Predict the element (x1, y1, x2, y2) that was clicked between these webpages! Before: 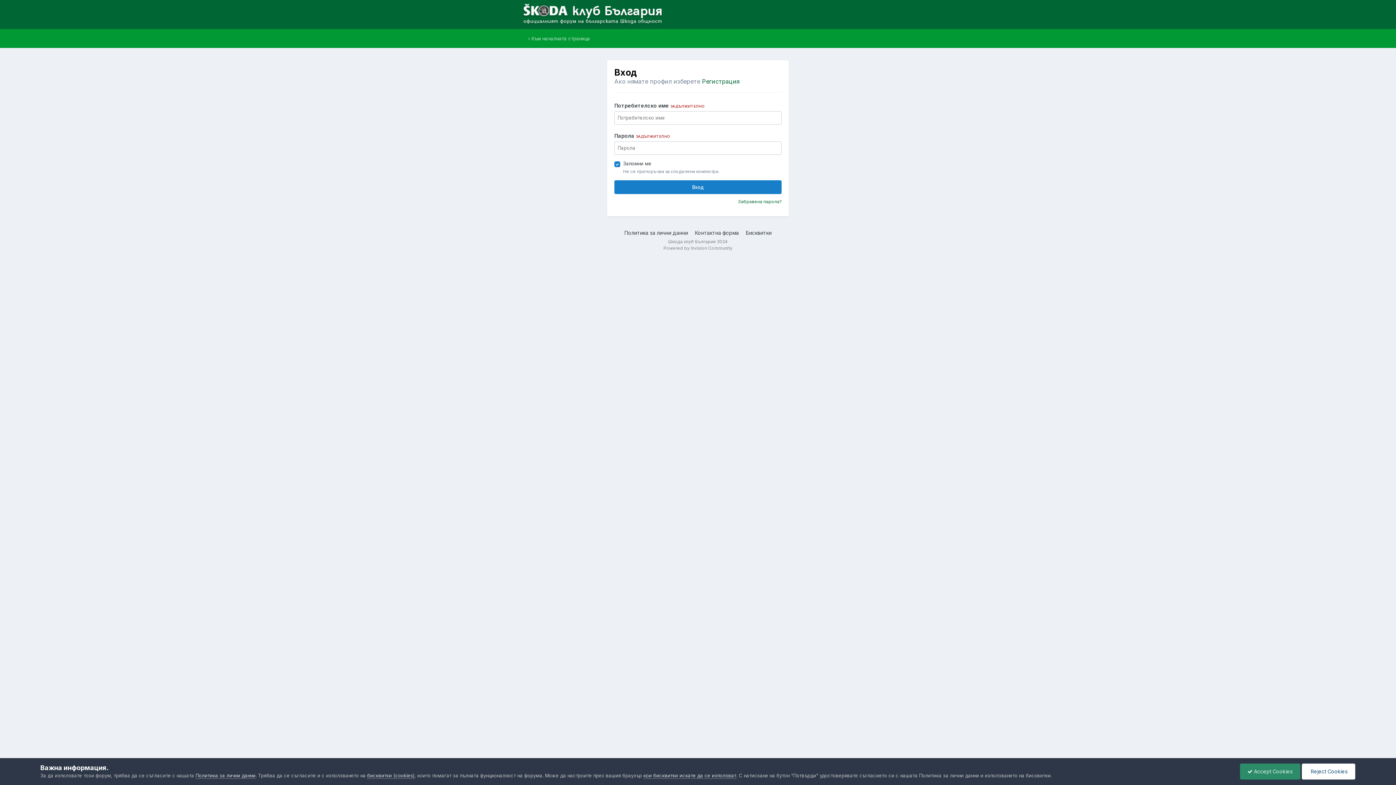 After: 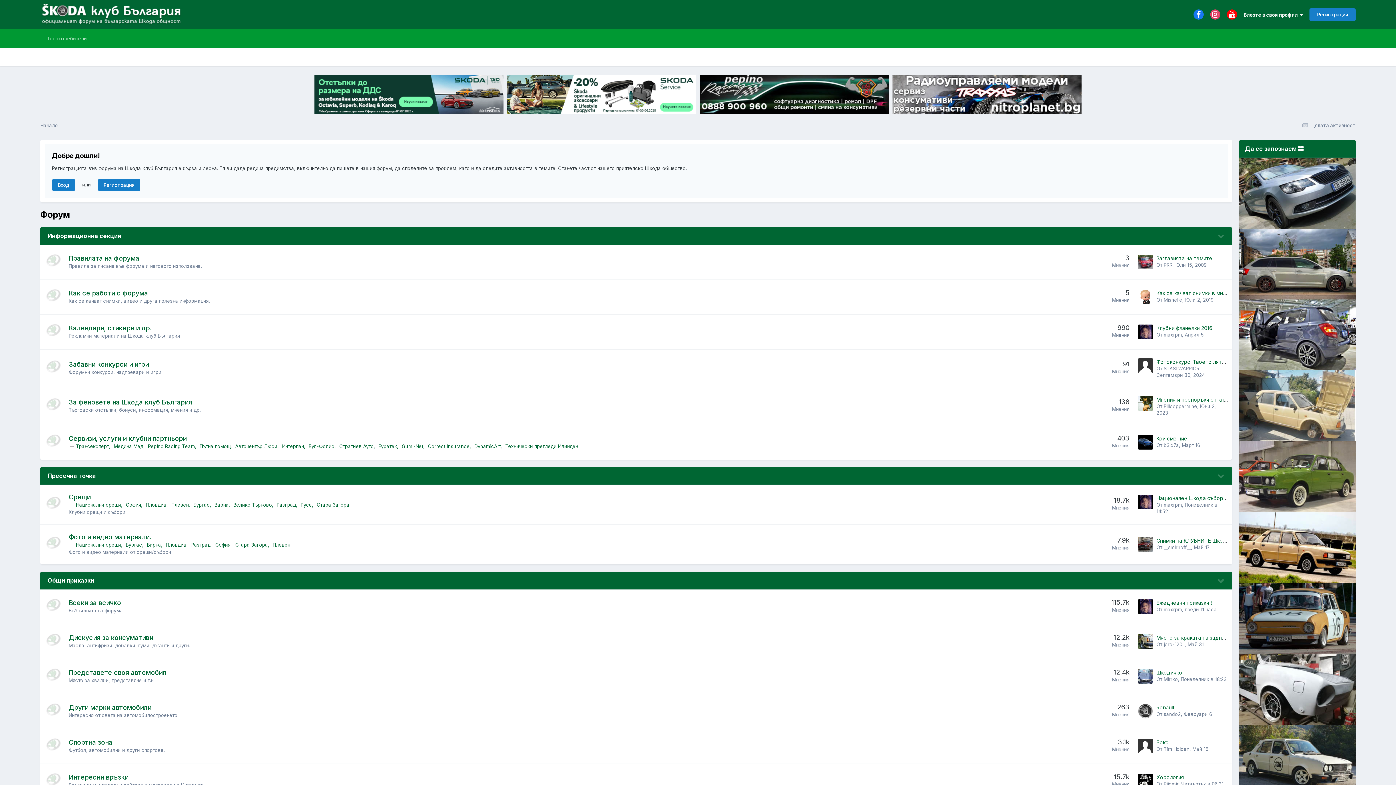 Action: bbox: (1302, 763, 1355, 779) label:  Reject Cookies